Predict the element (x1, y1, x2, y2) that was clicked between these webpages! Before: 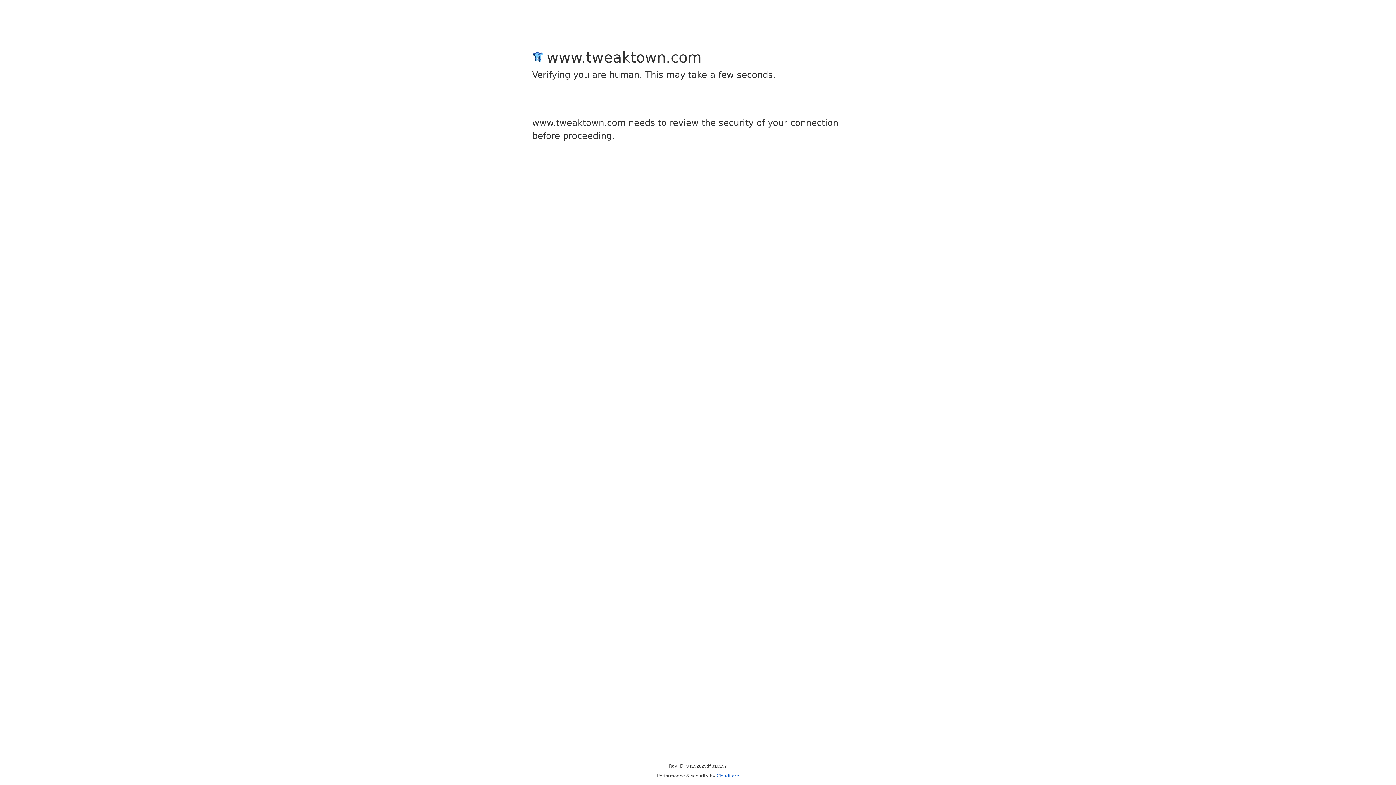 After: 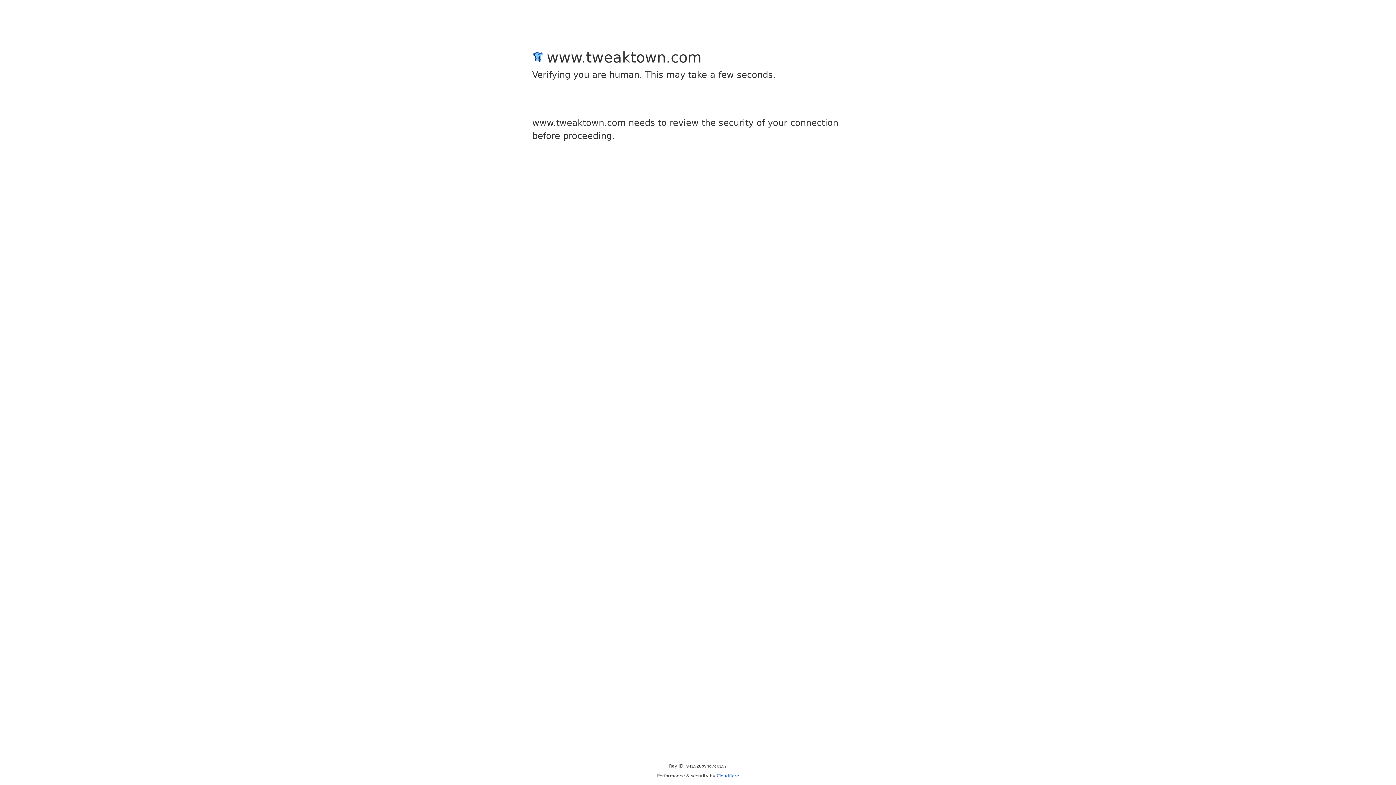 Action: label: Cloudflare bbox: (716, 773, 739, 778)